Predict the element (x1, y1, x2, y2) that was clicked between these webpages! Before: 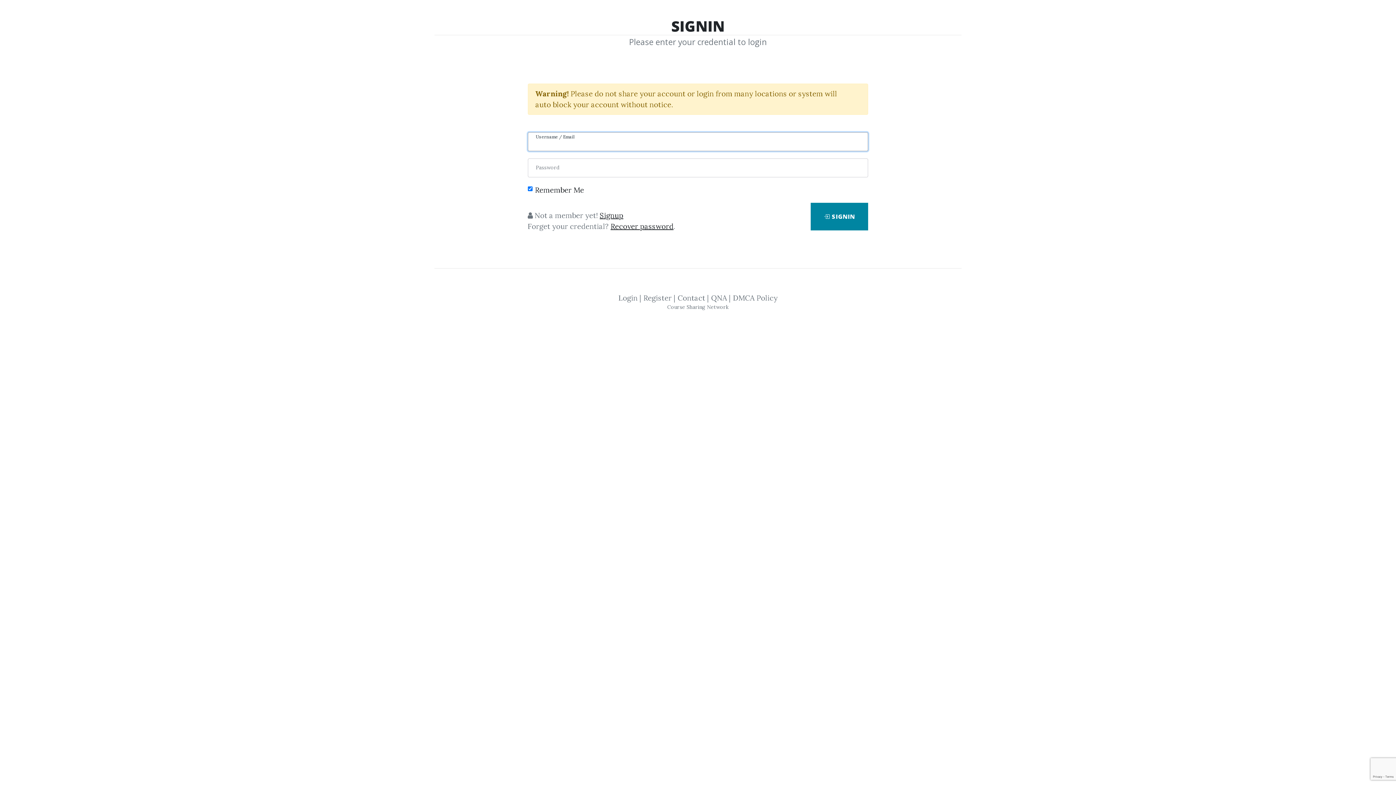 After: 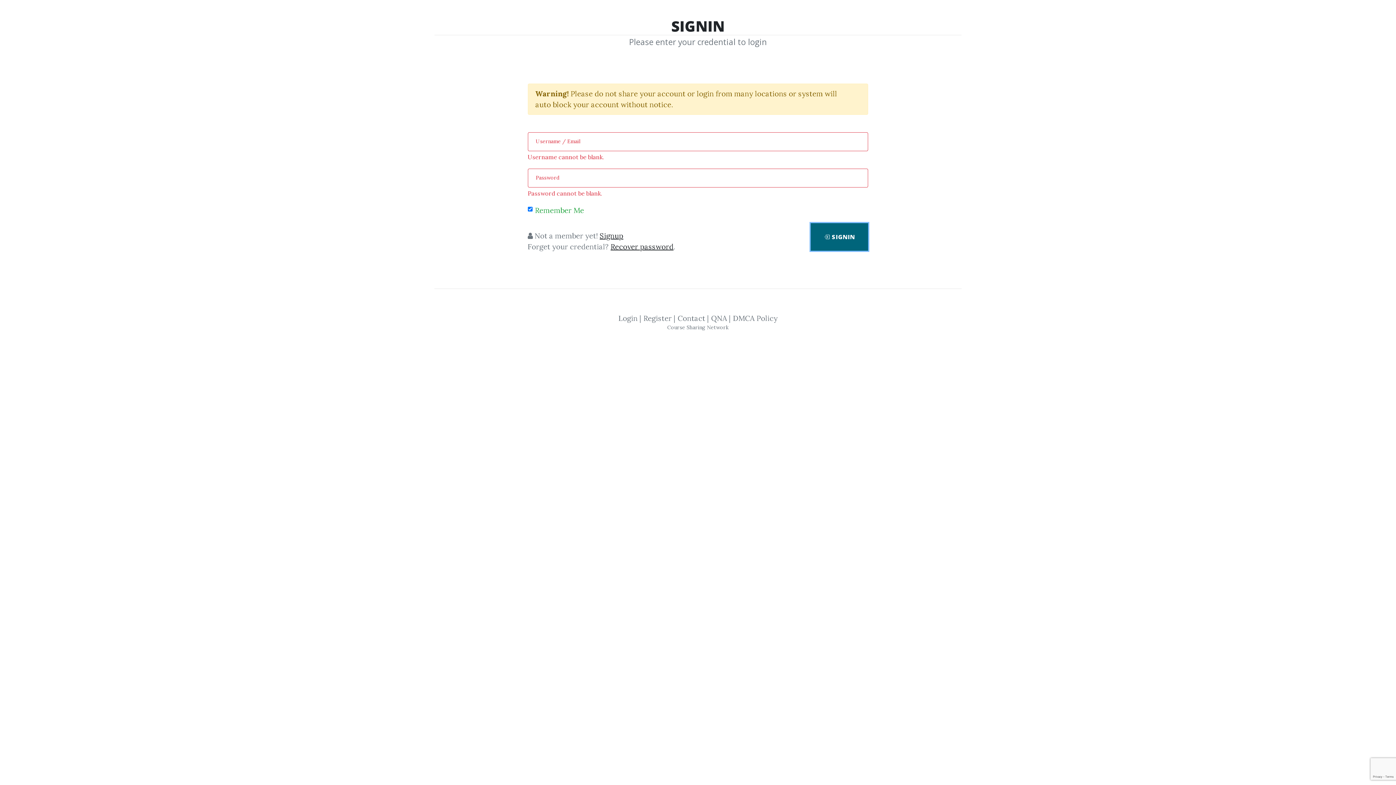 Action: bbox: (811, 202, 868, 230) label:  SIGNIN